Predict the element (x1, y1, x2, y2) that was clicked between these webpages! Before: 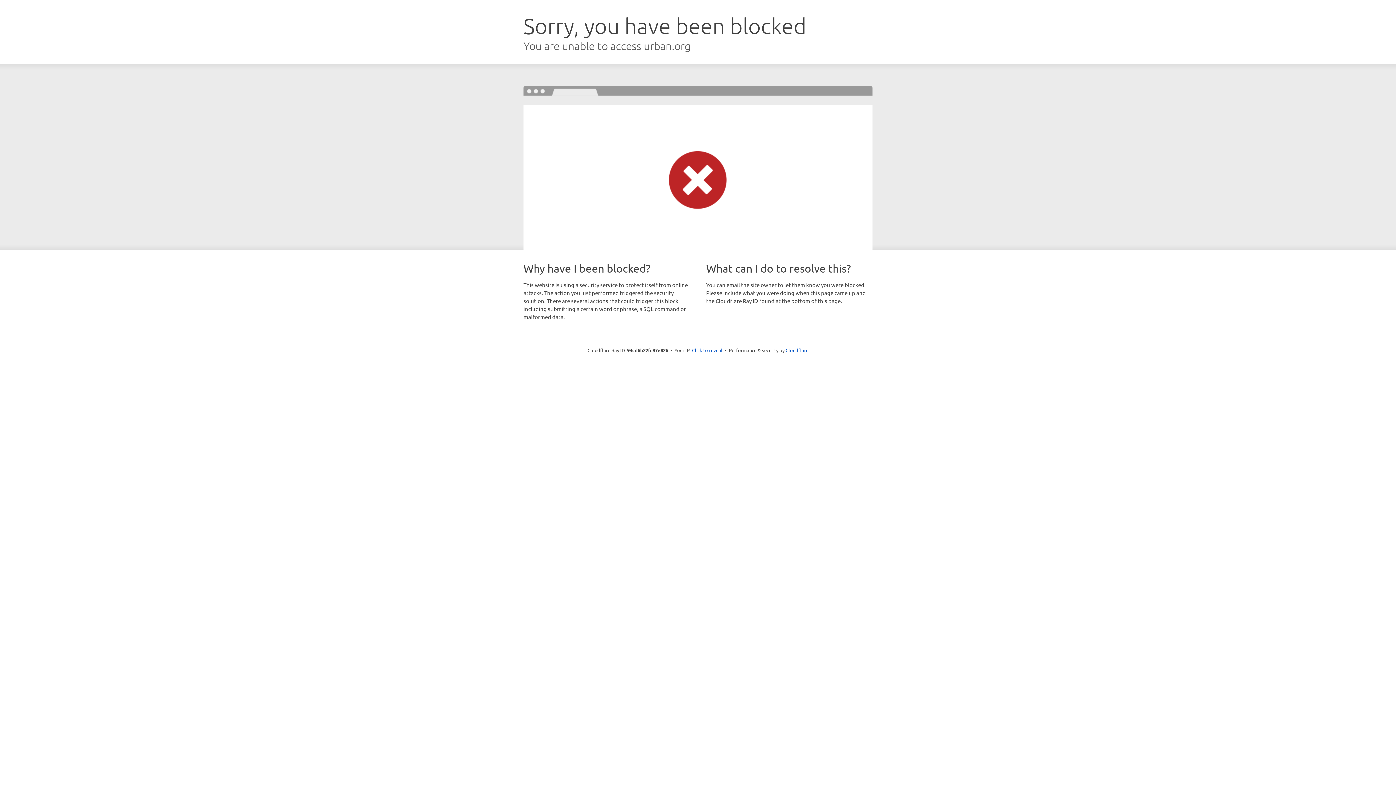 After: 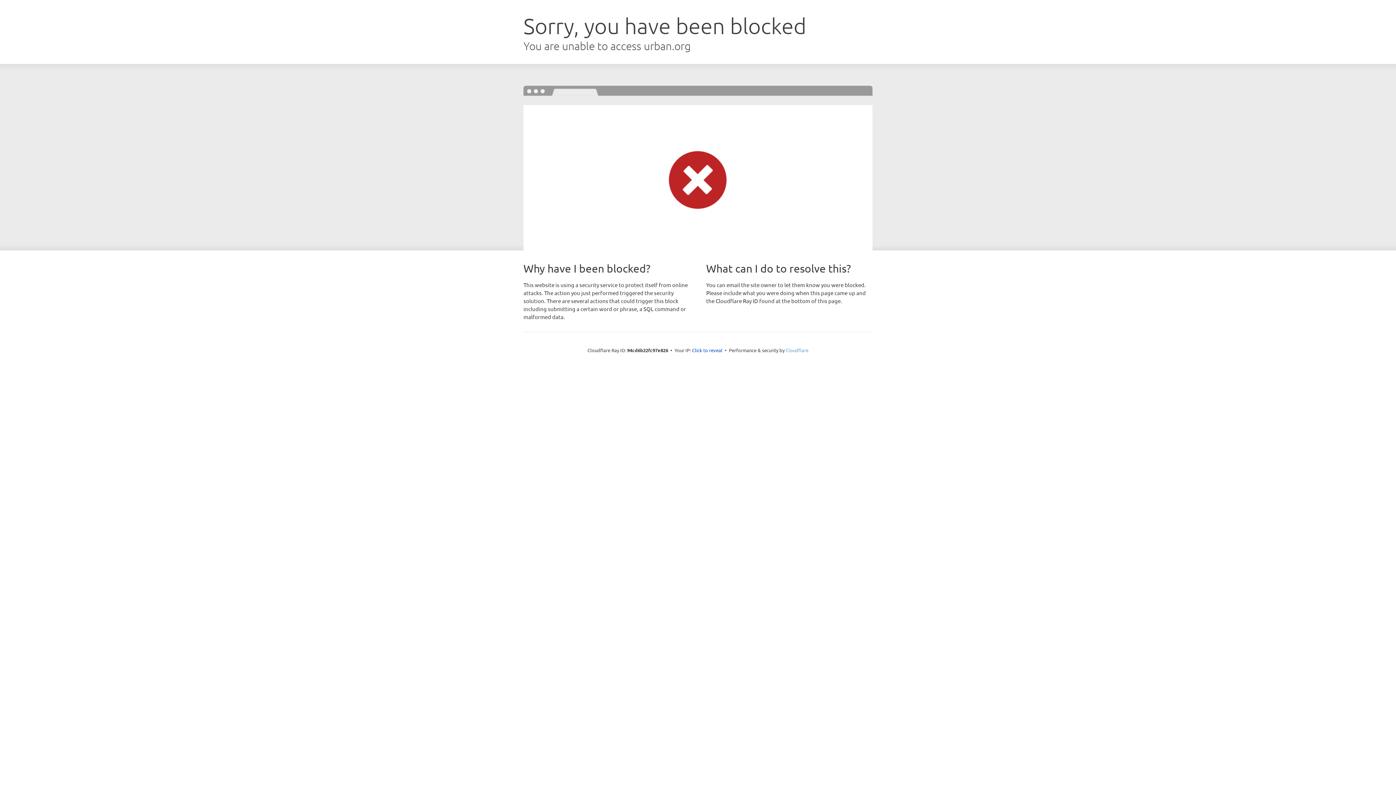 Action: bbox: (785, 347, 808, 353) label: Cloudflare